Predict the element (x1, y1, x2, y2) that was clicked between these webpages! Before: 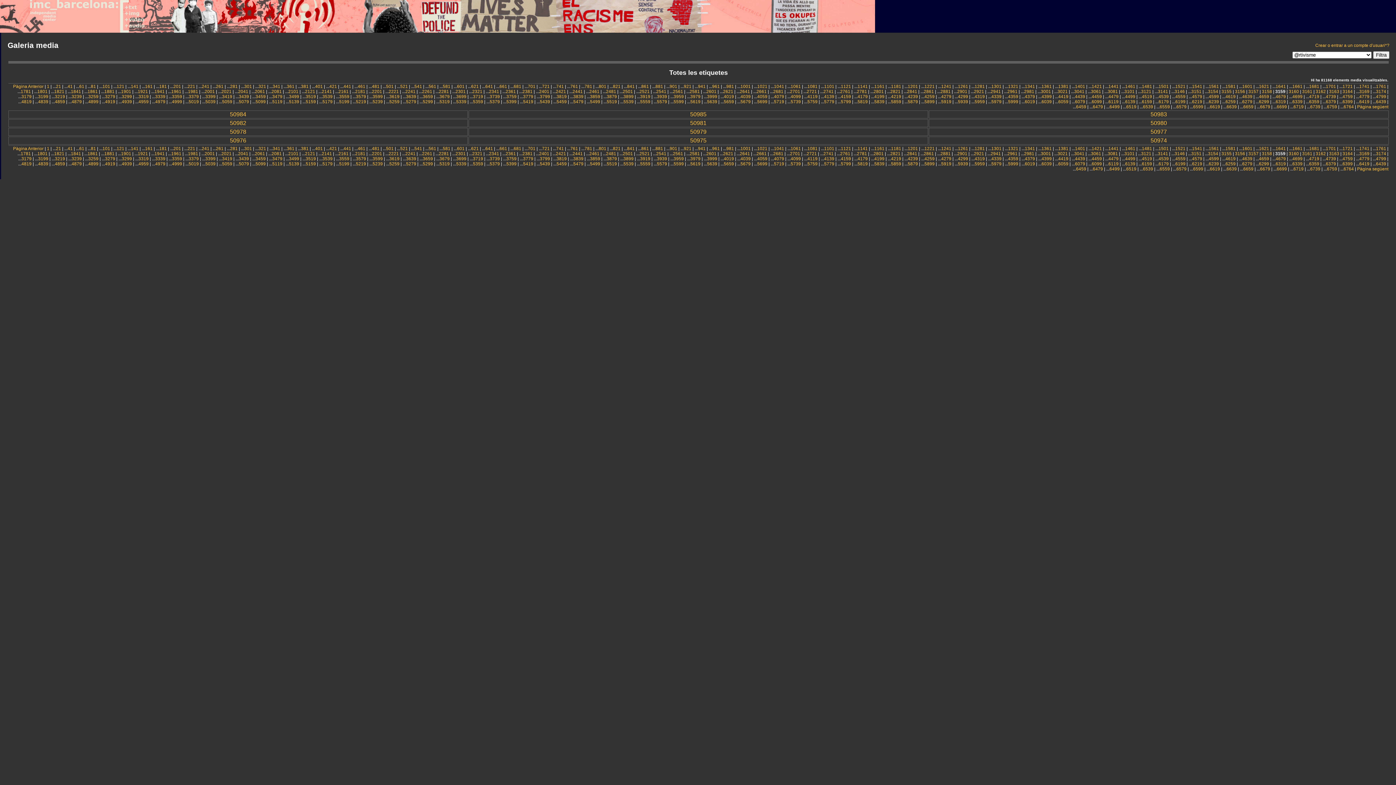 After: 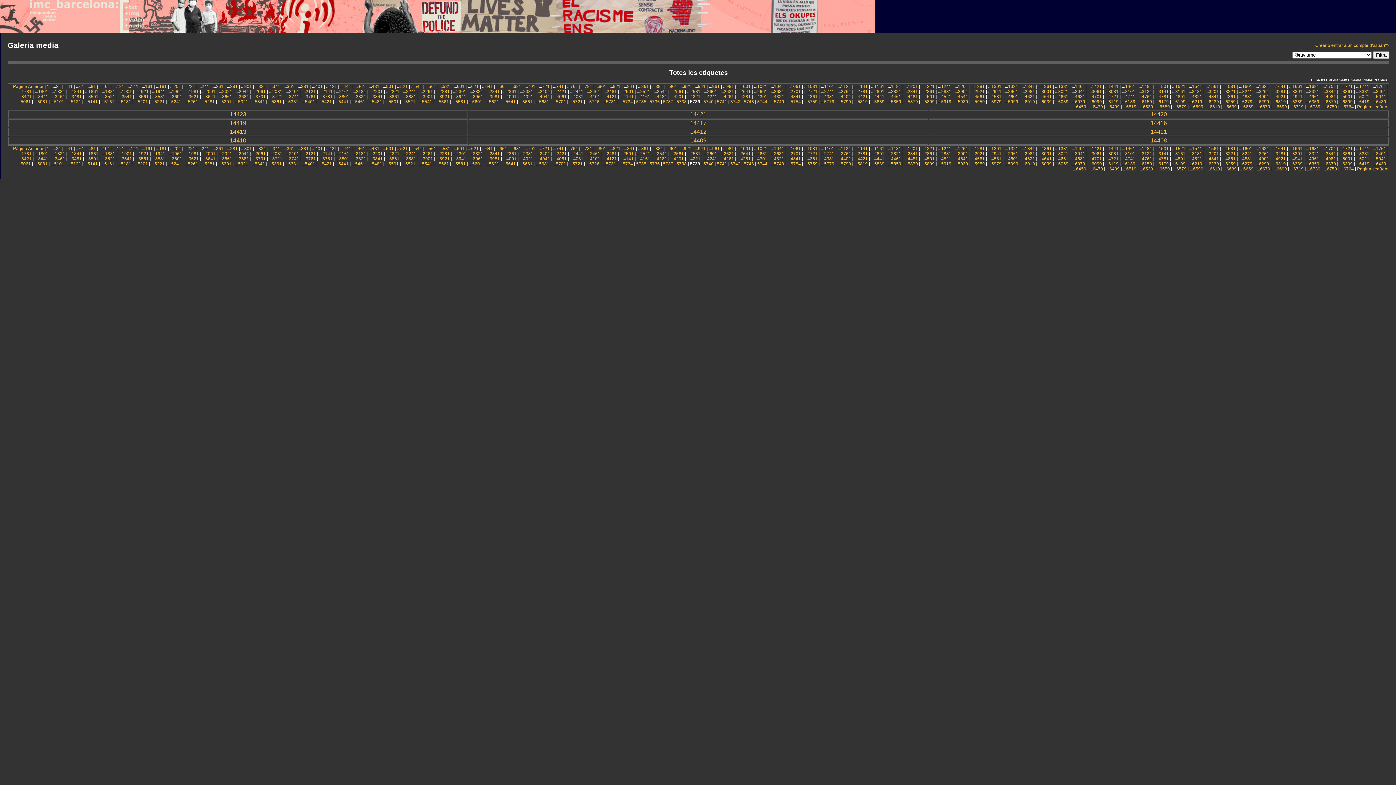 Action: bbox: (790, 161, 801, 166) label: 5739